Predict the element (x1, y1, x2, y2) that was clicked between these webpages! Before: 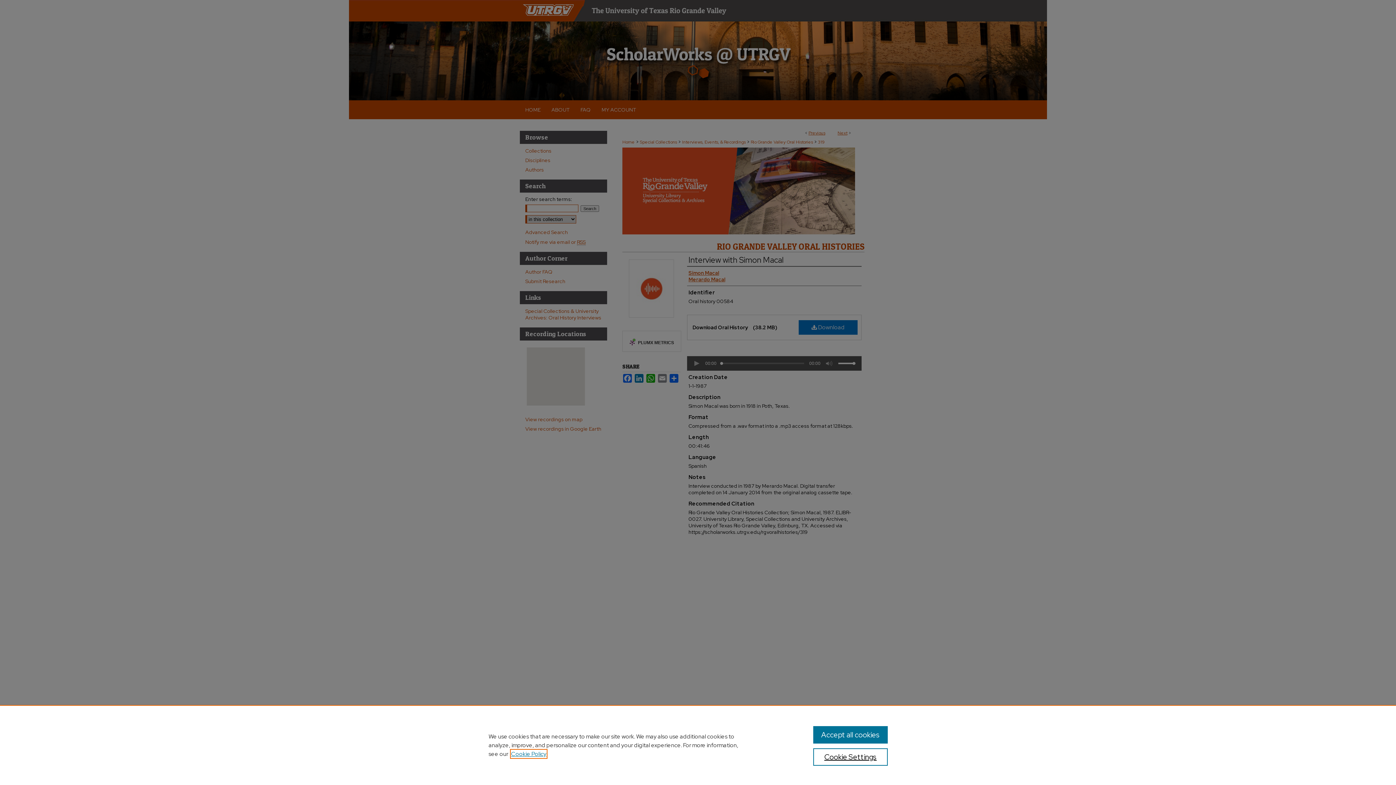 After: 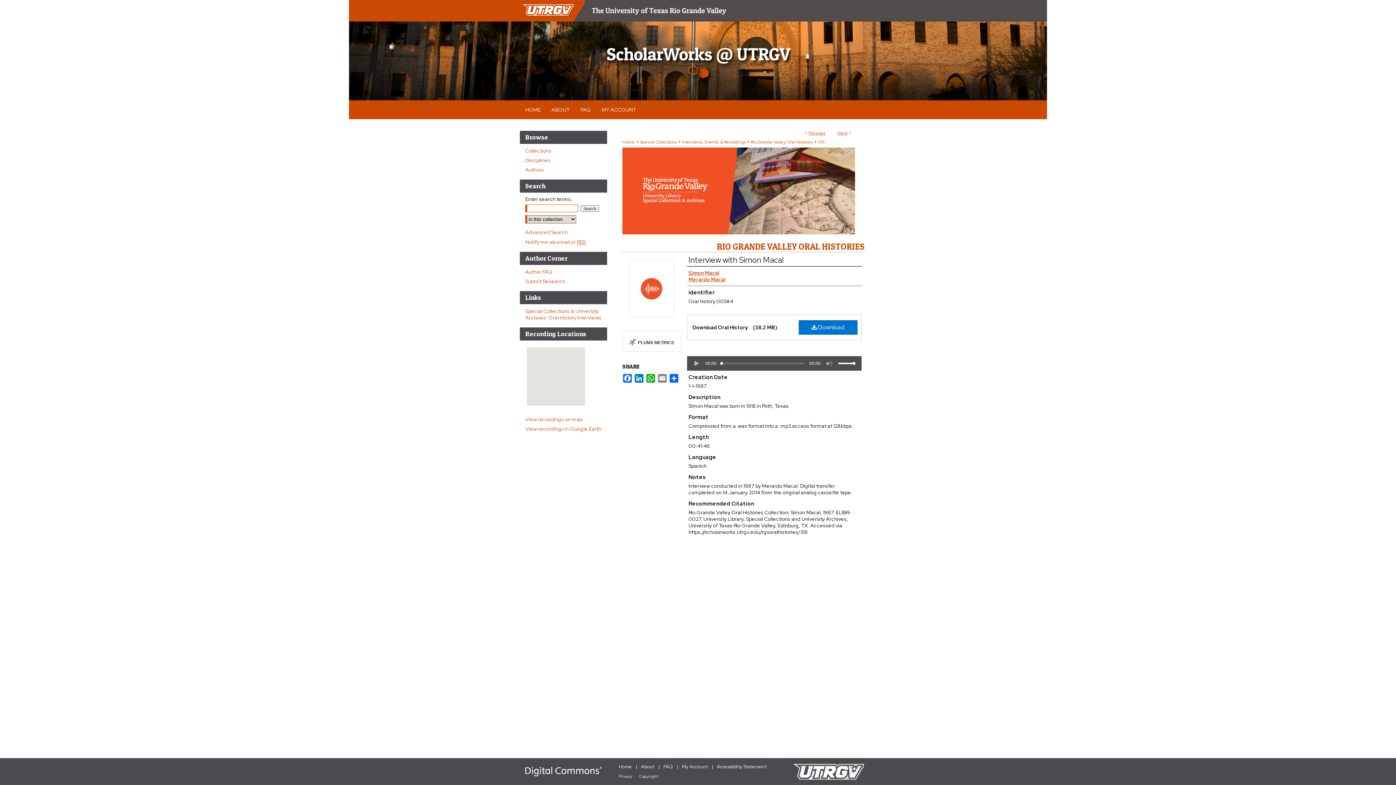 Action: label: Accept all cookies bbox: (813, 726, 887, 744)